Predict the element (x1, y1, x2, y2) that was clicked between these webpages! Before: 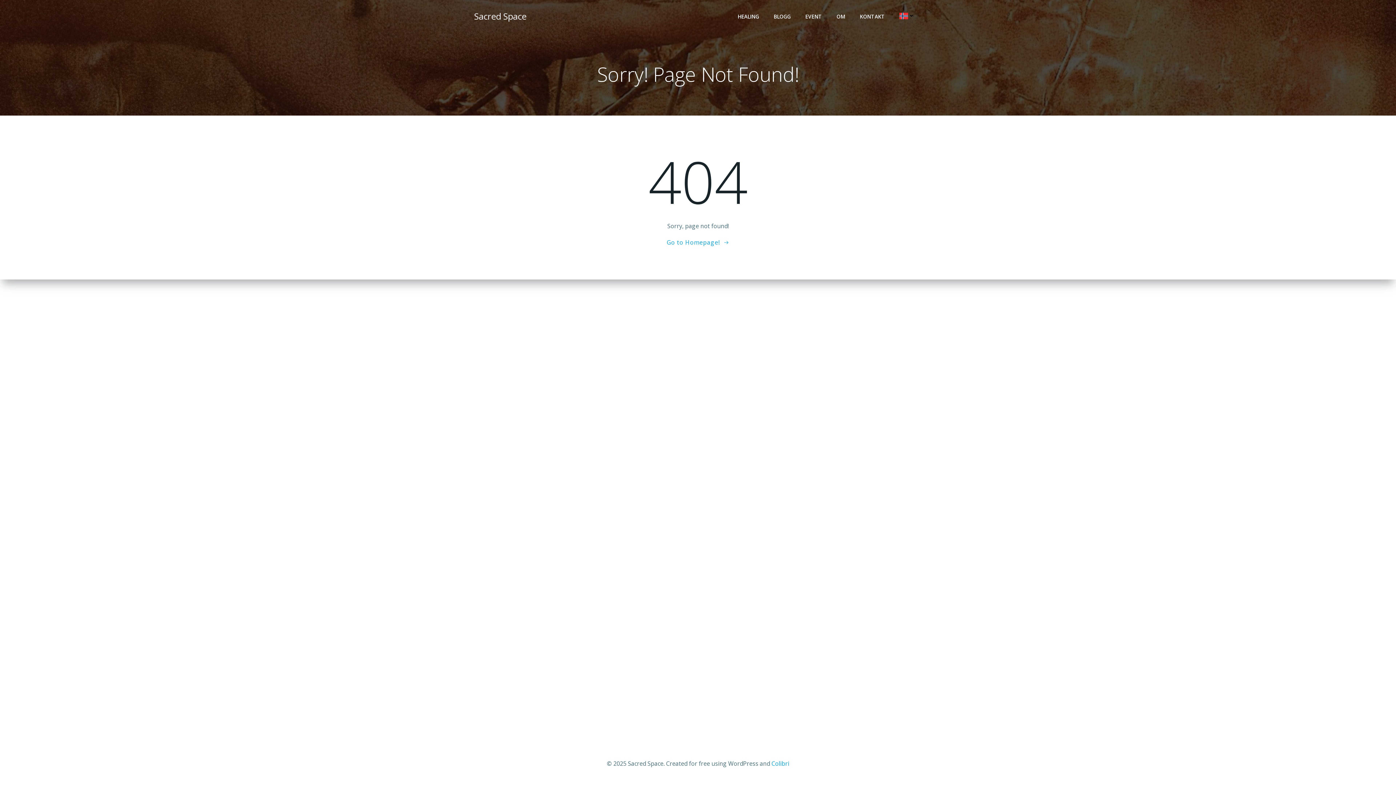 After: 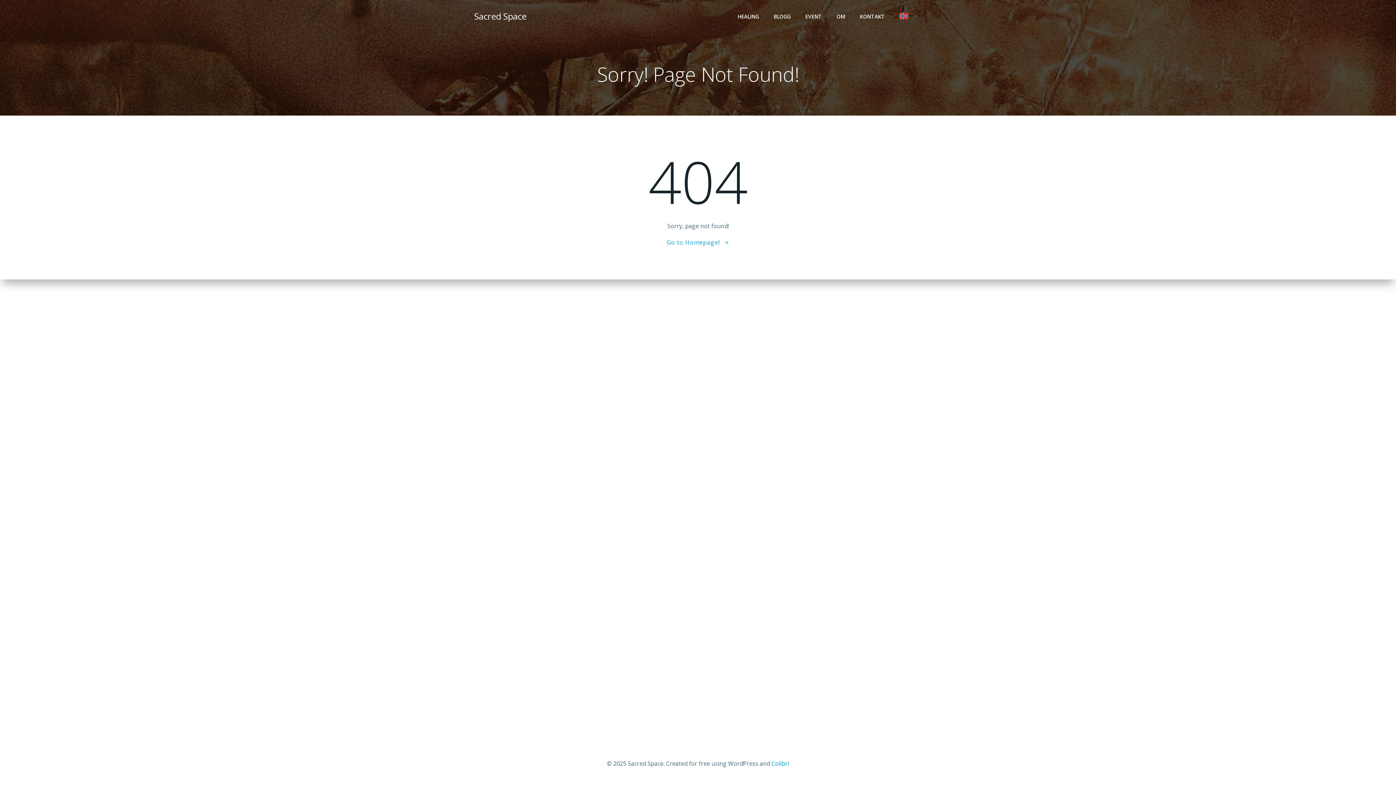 Action: bbox: (771, 760, 789, 768) label: Colibri